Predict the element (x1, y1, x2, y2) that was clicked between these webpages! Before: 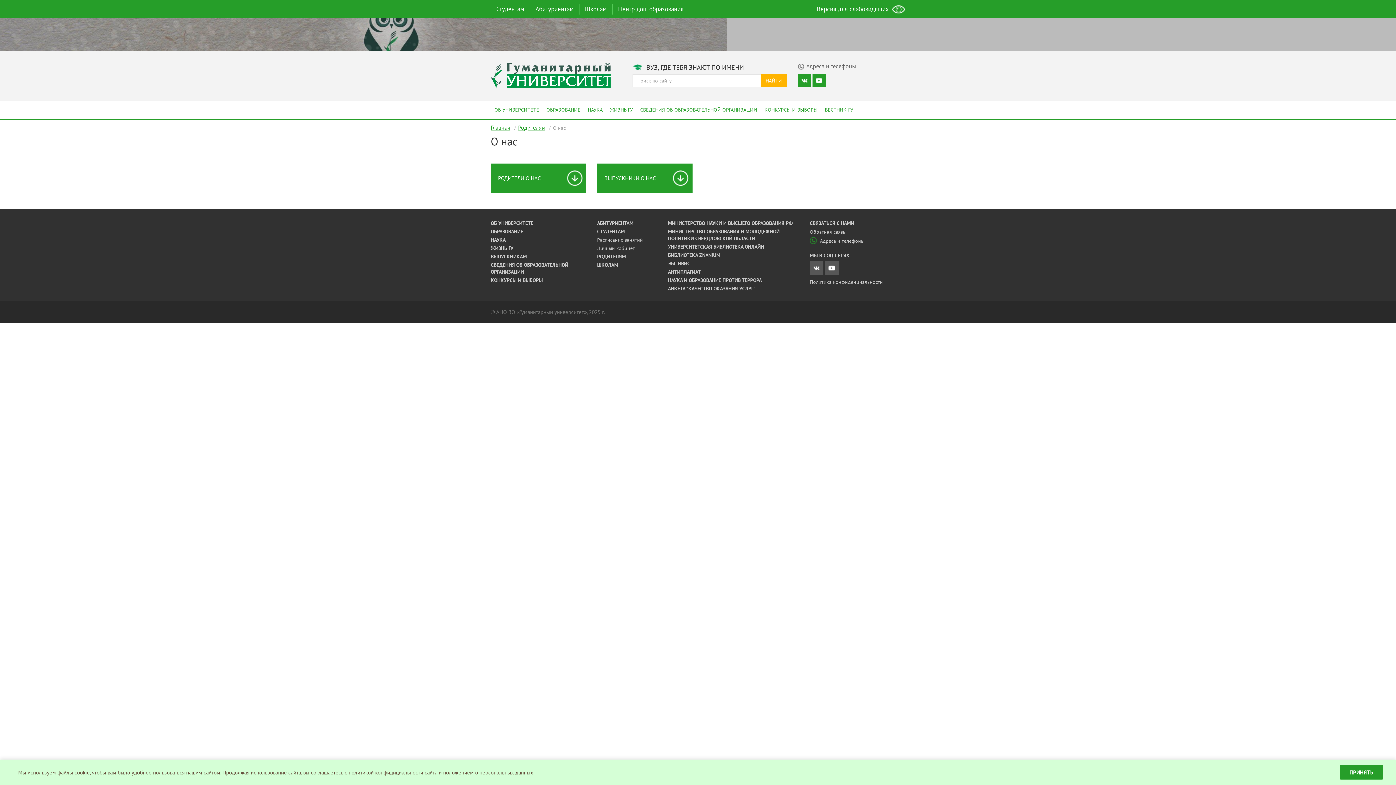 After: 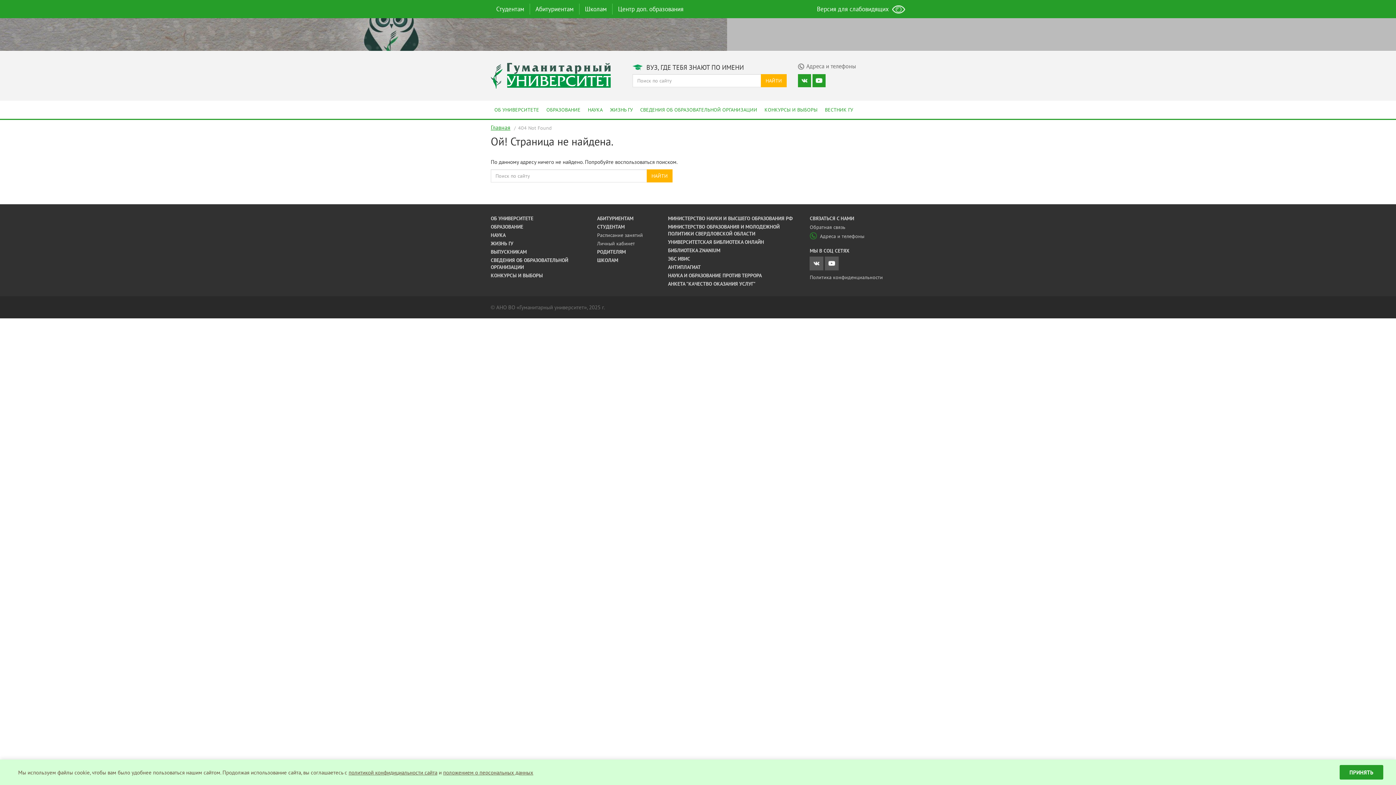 Action: bbox: (490, 253, 526, 260) label: ВЫПУСКНИКАМ